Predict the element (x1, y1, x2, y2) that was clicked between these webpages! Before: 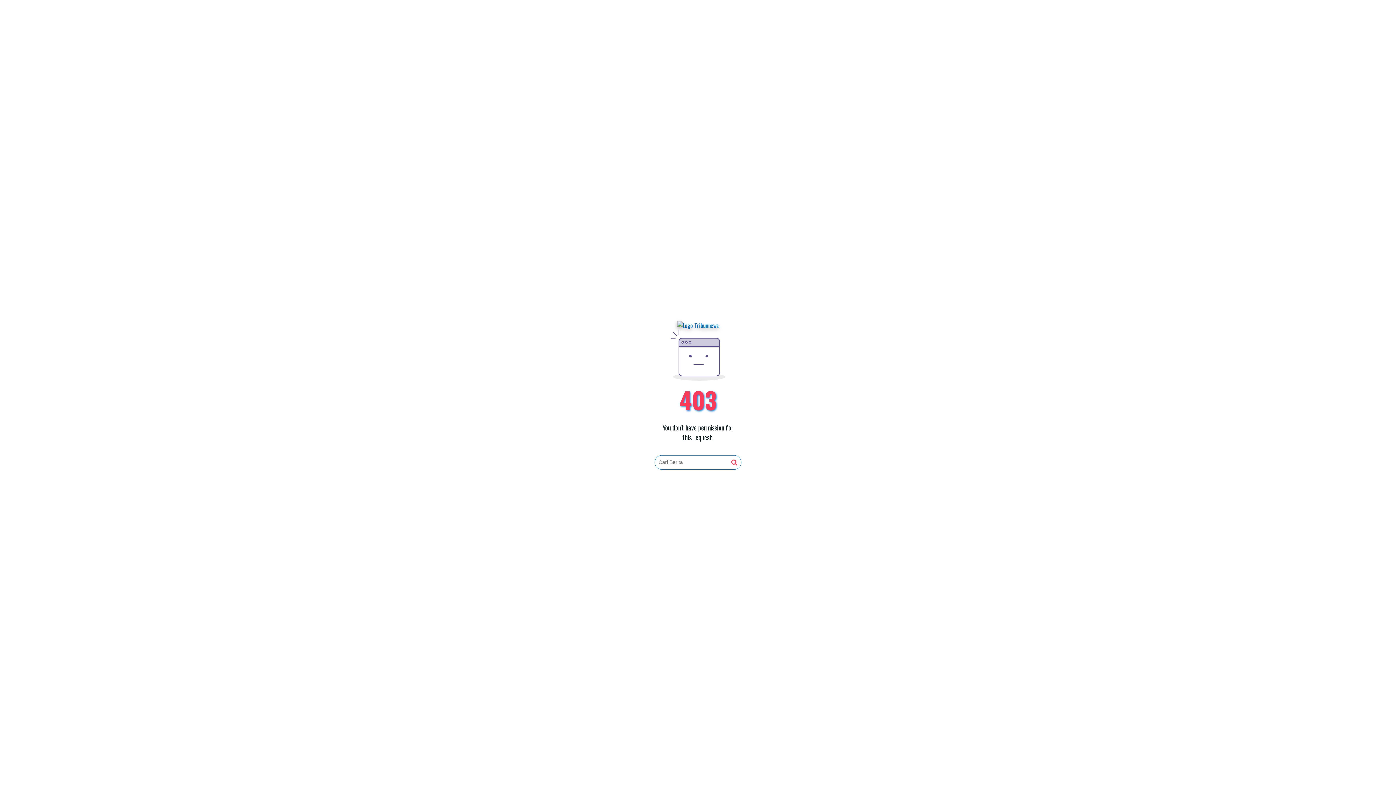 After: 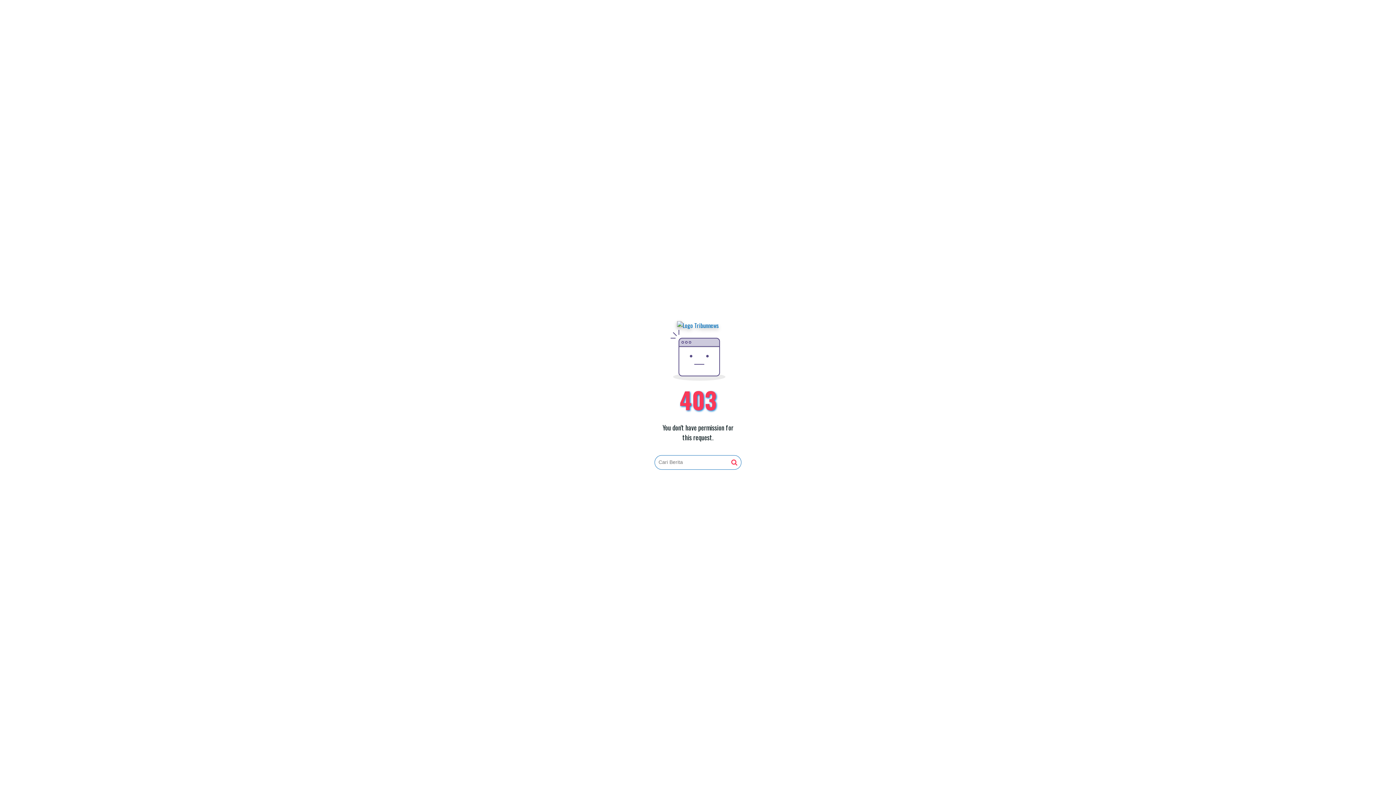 Action: bbox: (677, 321, 719, 330)